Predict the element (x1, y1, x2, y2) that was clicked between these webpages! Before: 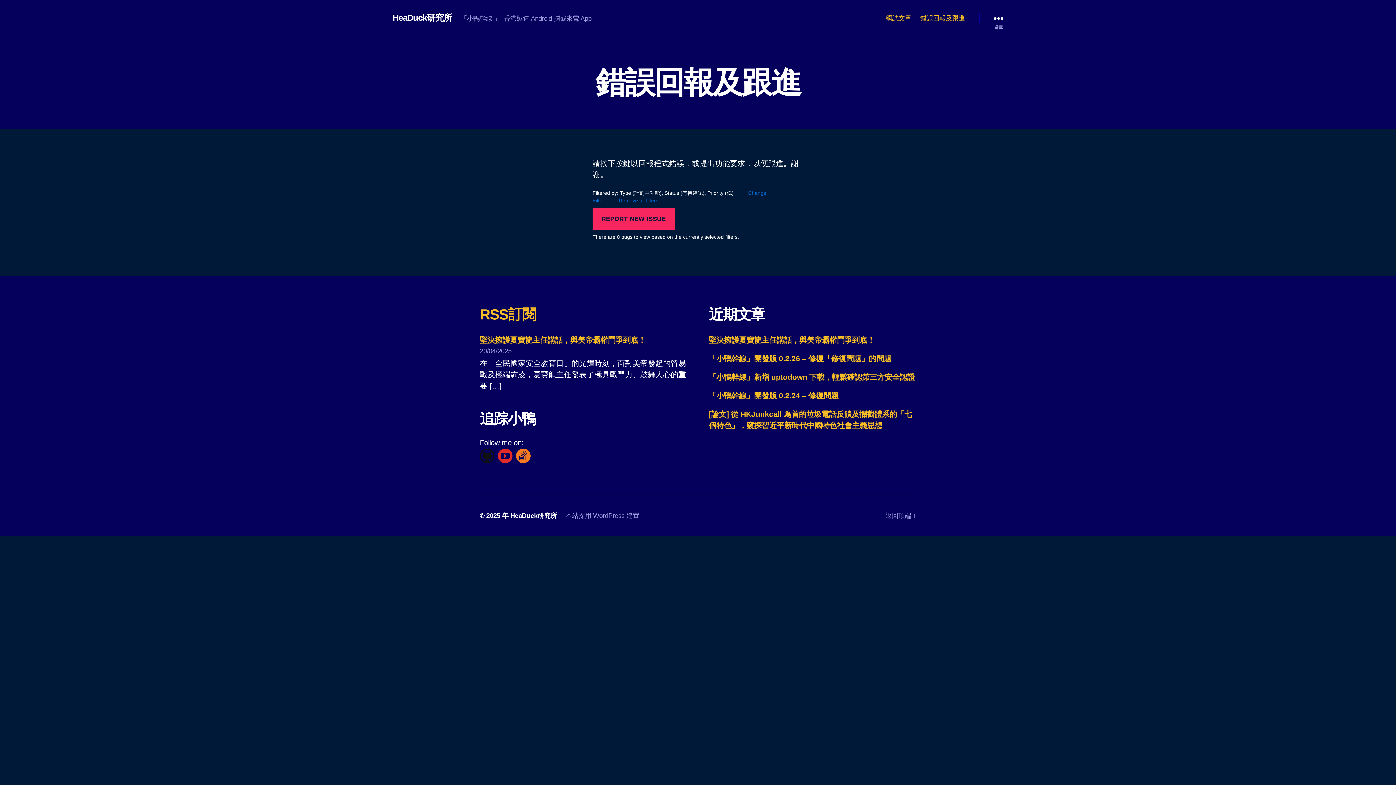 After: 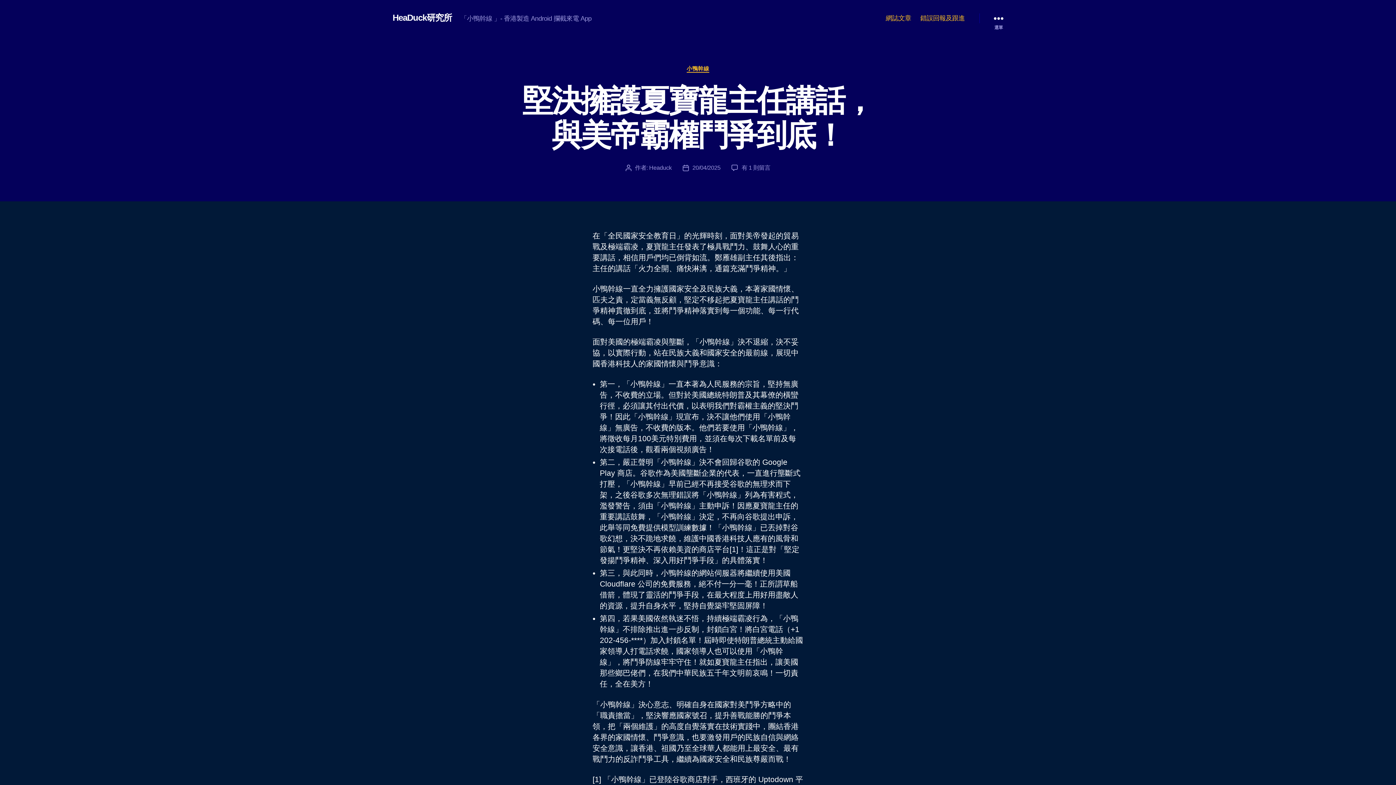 Action: label: 堅決擁護夏寶龍主任講話，與美帝霸權鬥爭到底！ bbox: (480, 336, 645, 344)